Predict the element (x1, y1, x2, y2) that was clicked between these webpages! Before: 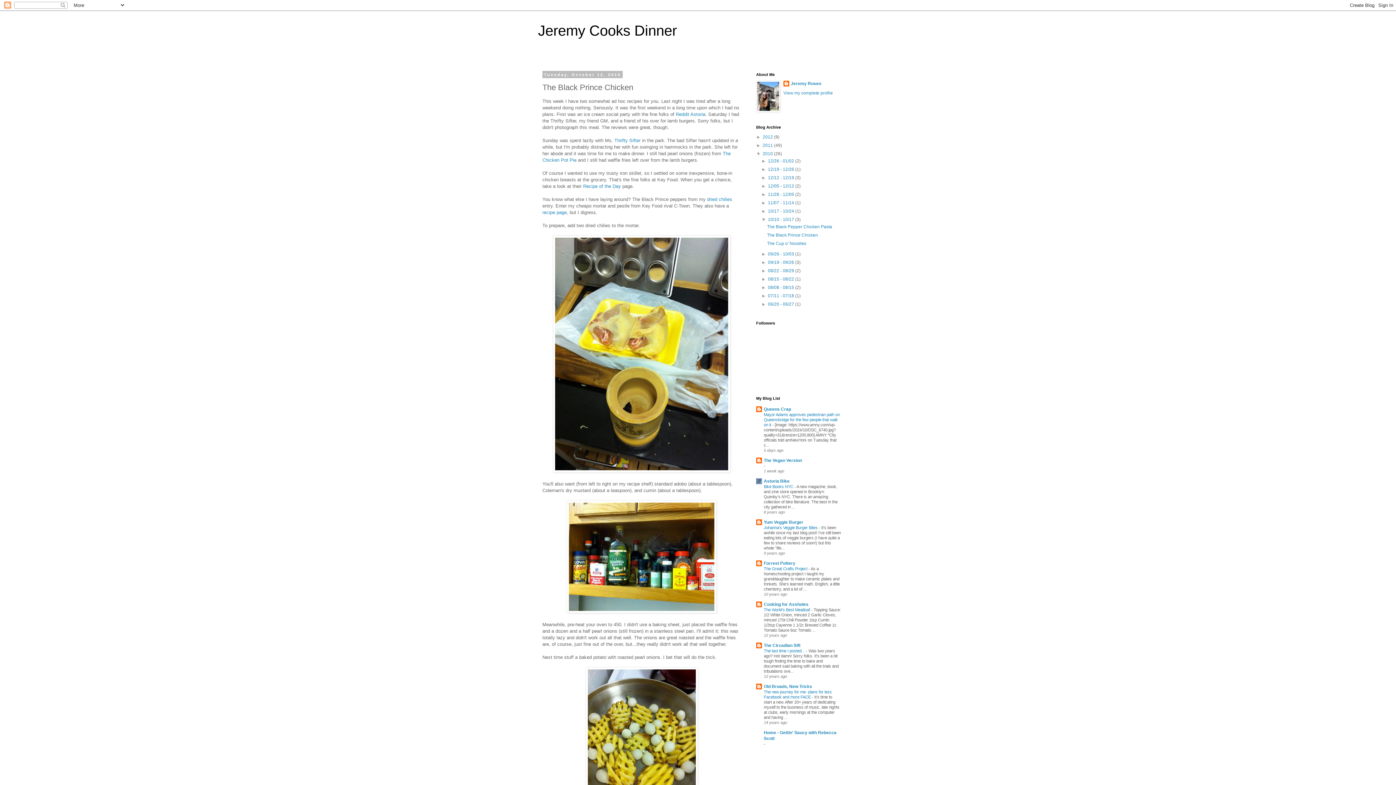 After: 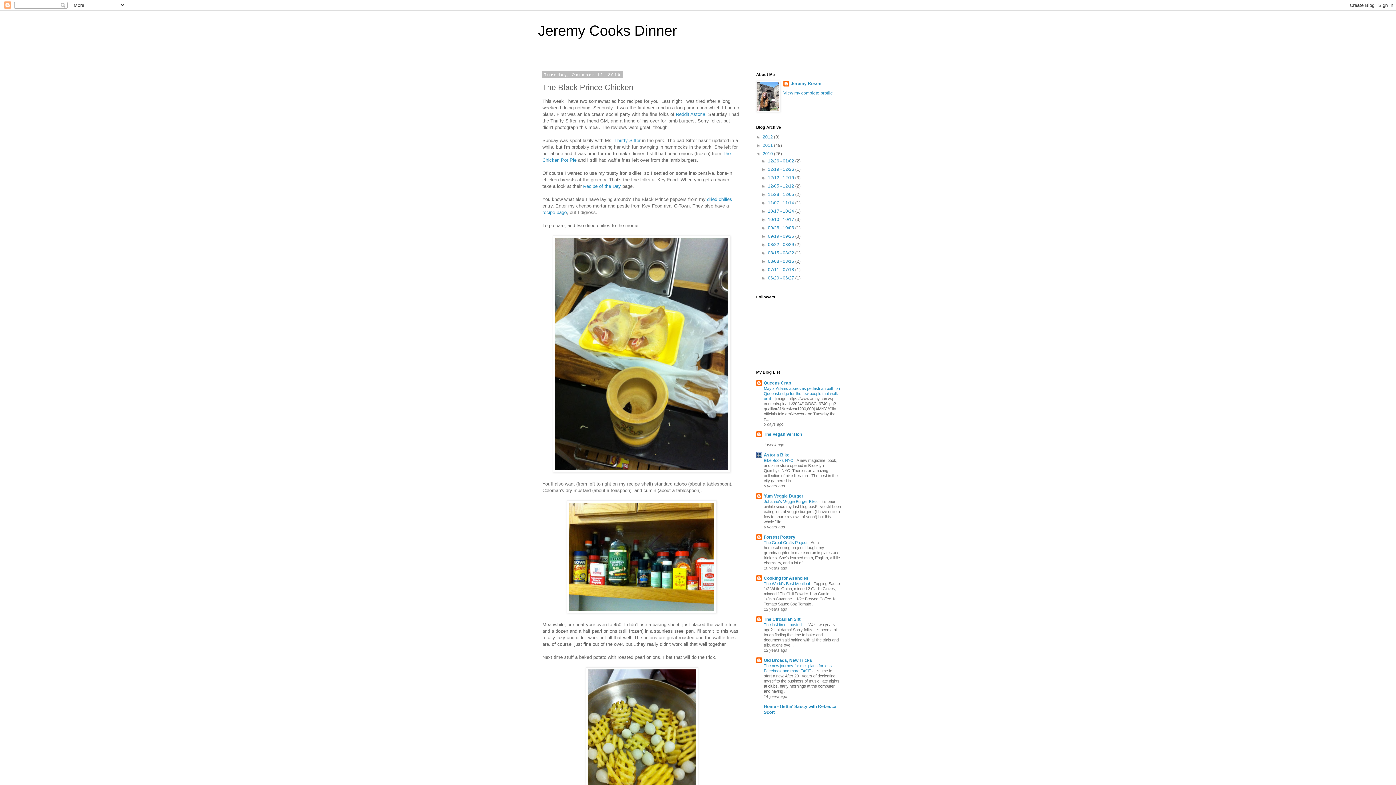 Action: label: ▼   bbox: (761, 217, 768, 222)